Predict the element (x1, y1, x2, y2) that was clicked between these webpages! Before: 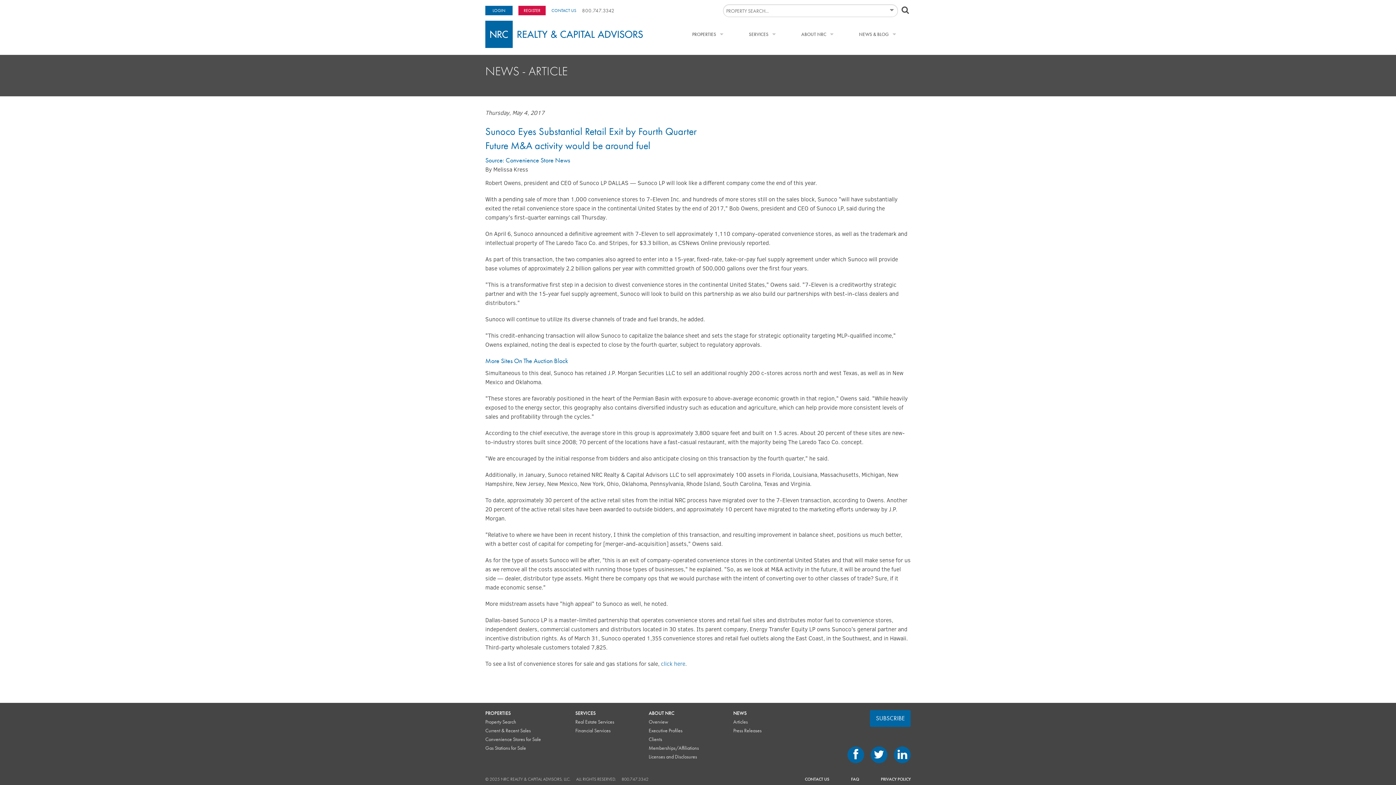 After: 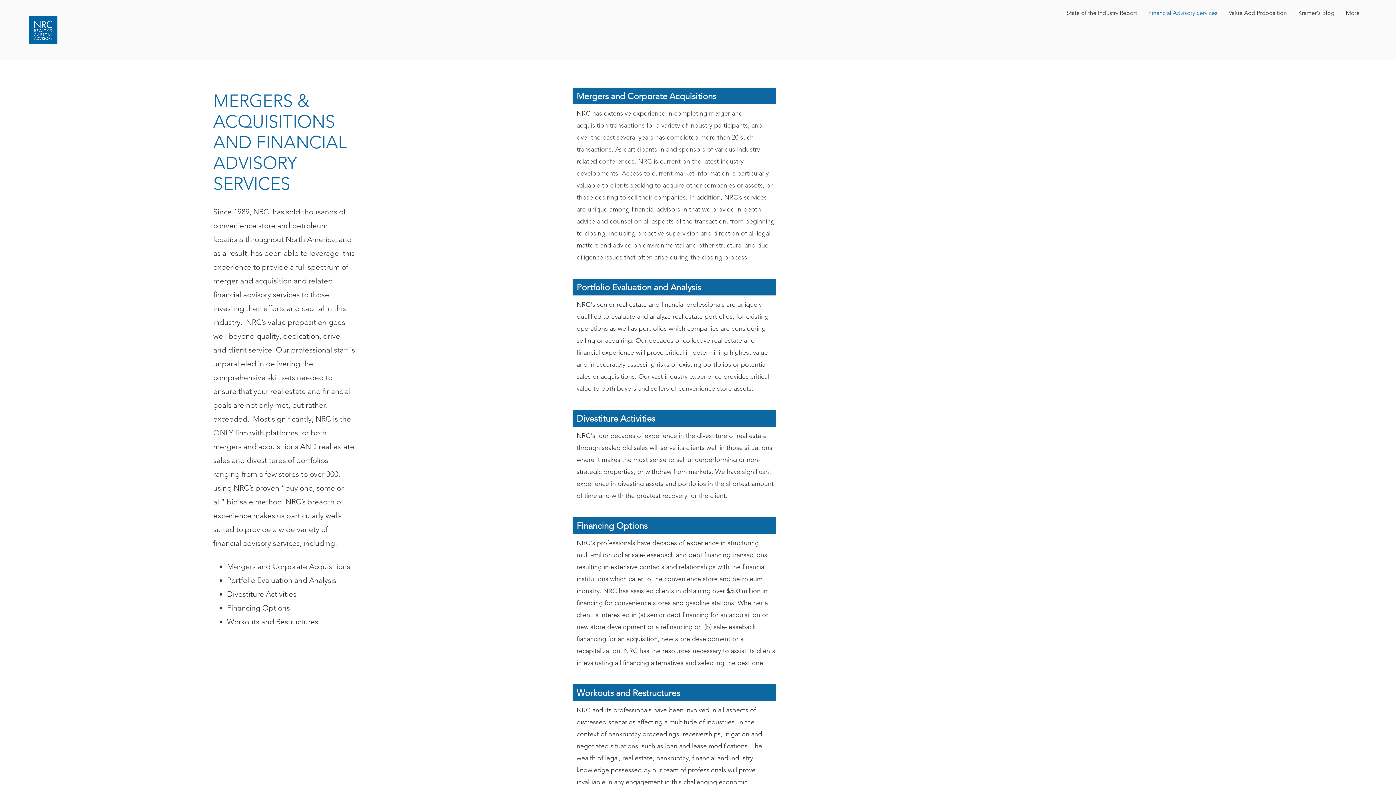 Action: label: Financial Services bbox: (575, 727, 610, 734)